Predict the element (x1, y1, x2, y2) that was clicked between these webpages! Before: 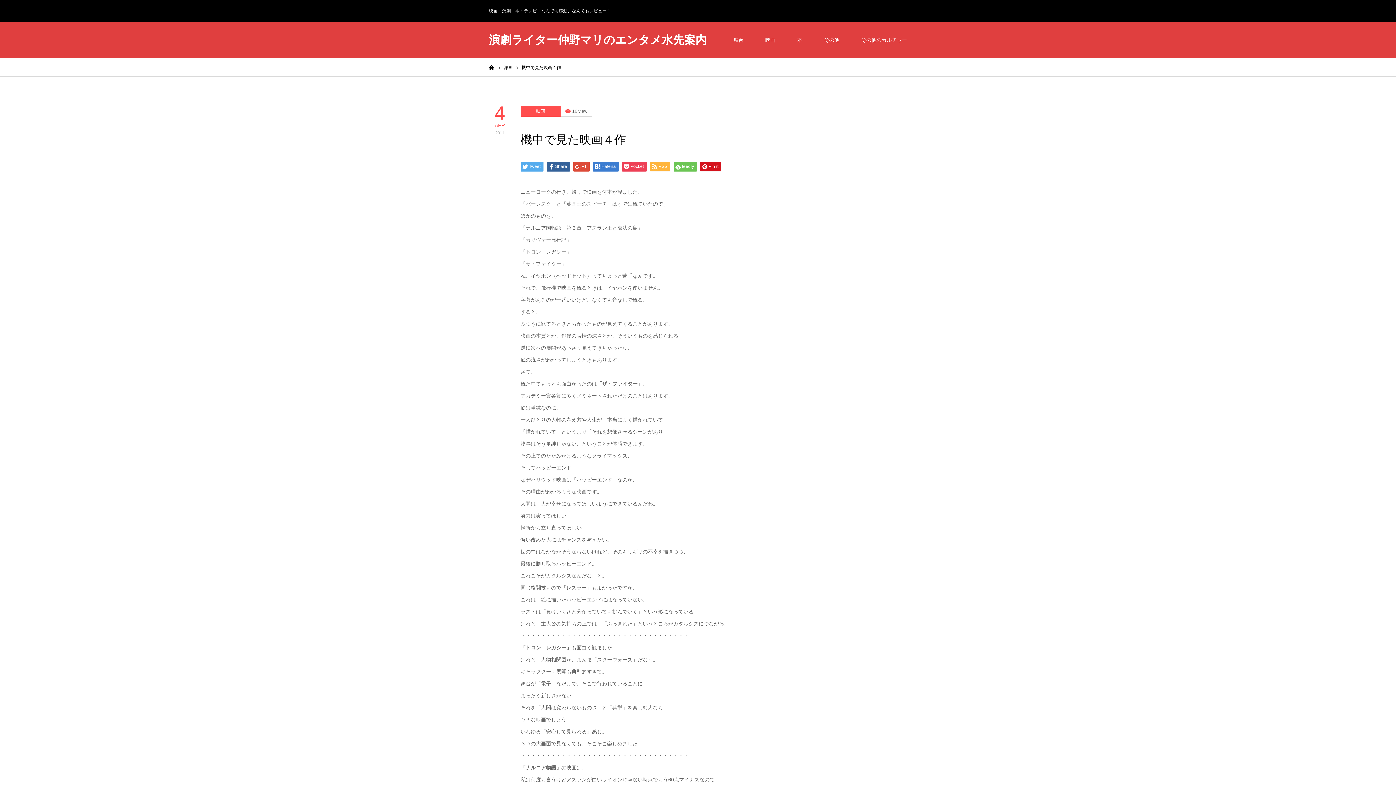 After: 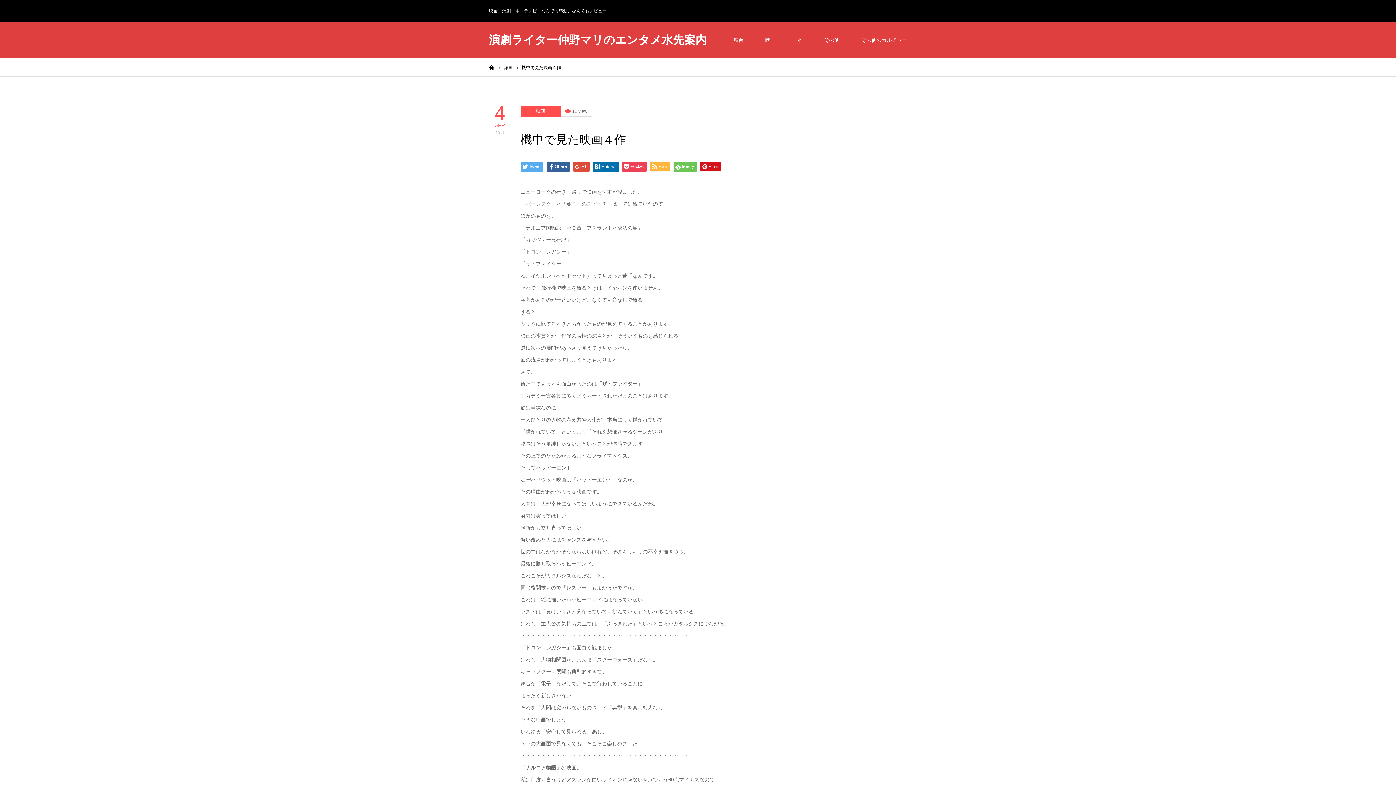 Action: bbox: (593, 161, 618, 171) label: Hatena